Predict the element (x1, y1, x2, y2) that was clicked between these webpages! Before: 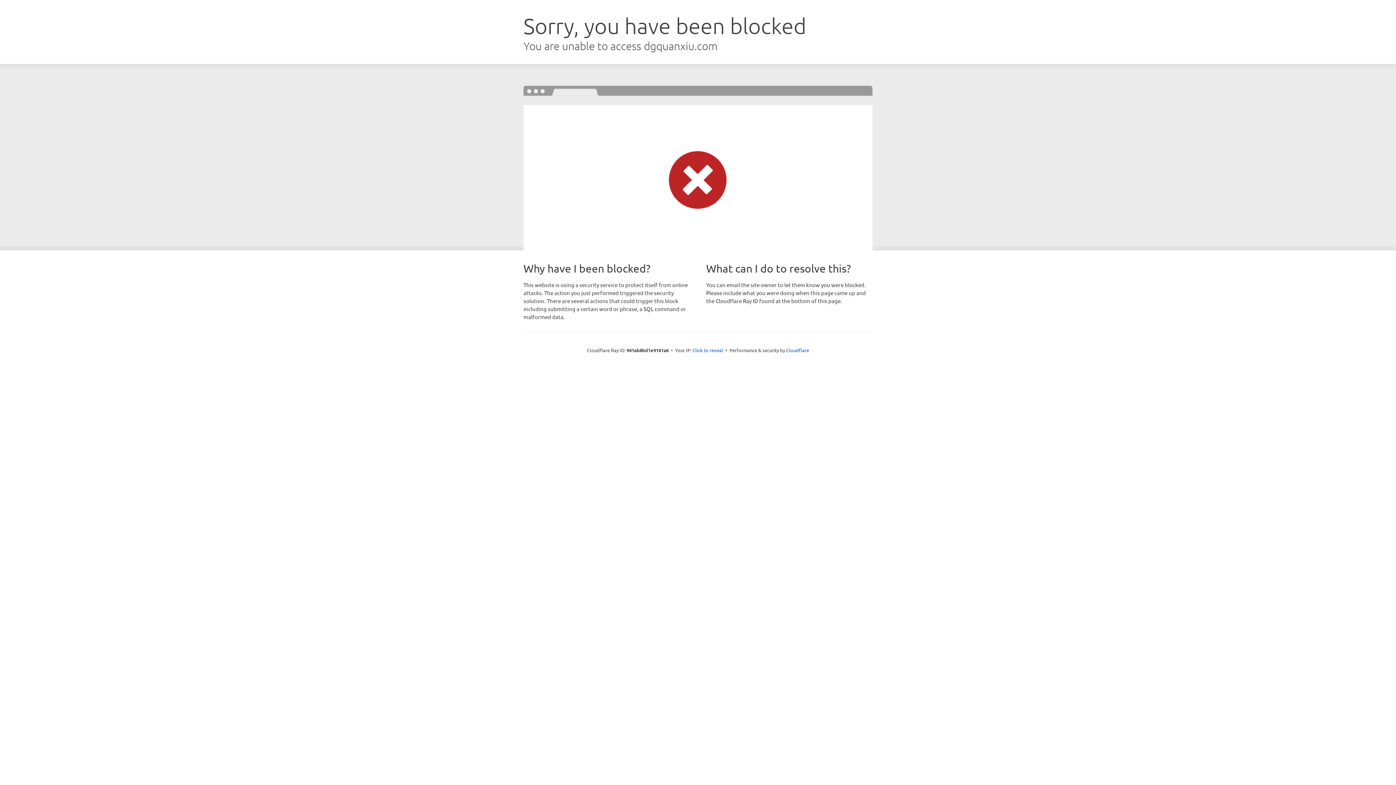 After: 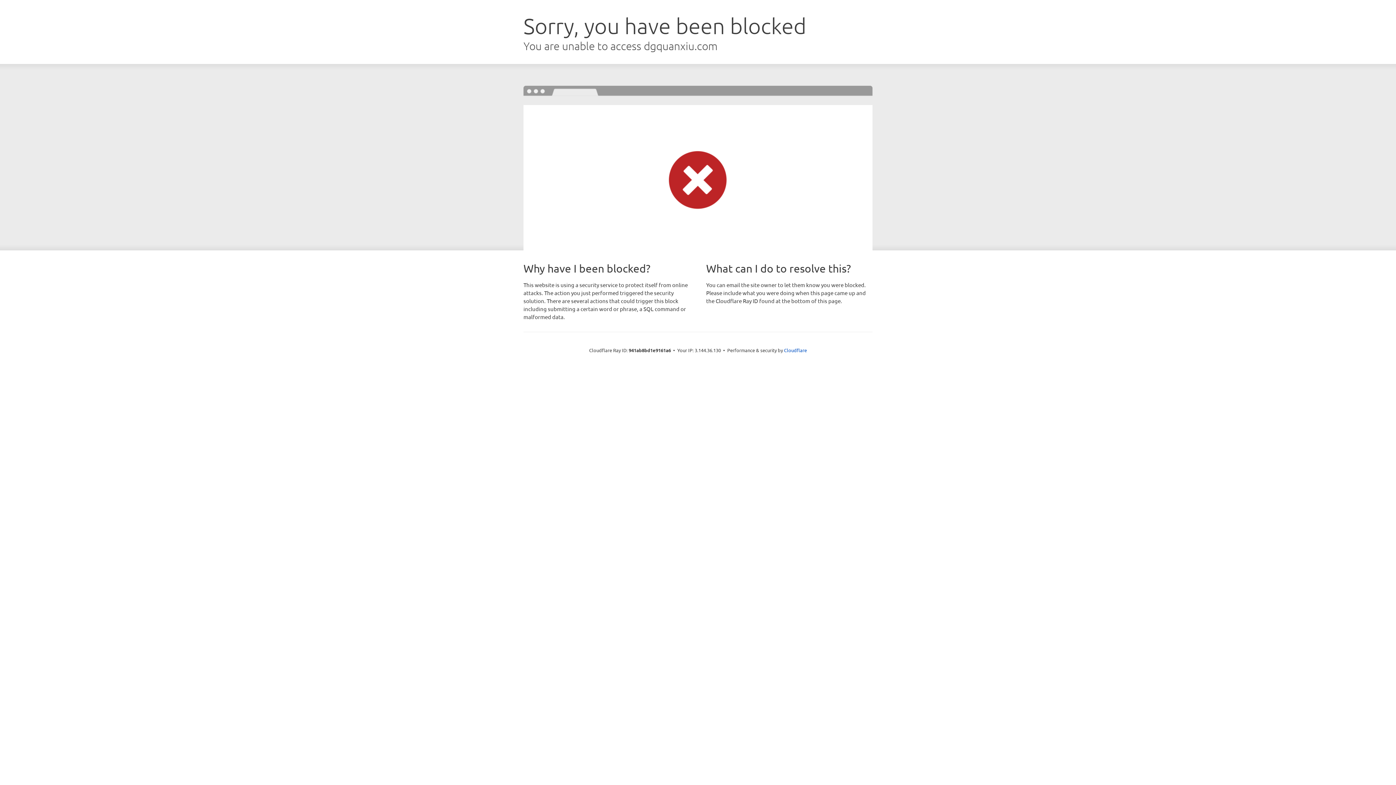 Action: label: Click to reveal bbox: (692, 346, 723, 353)